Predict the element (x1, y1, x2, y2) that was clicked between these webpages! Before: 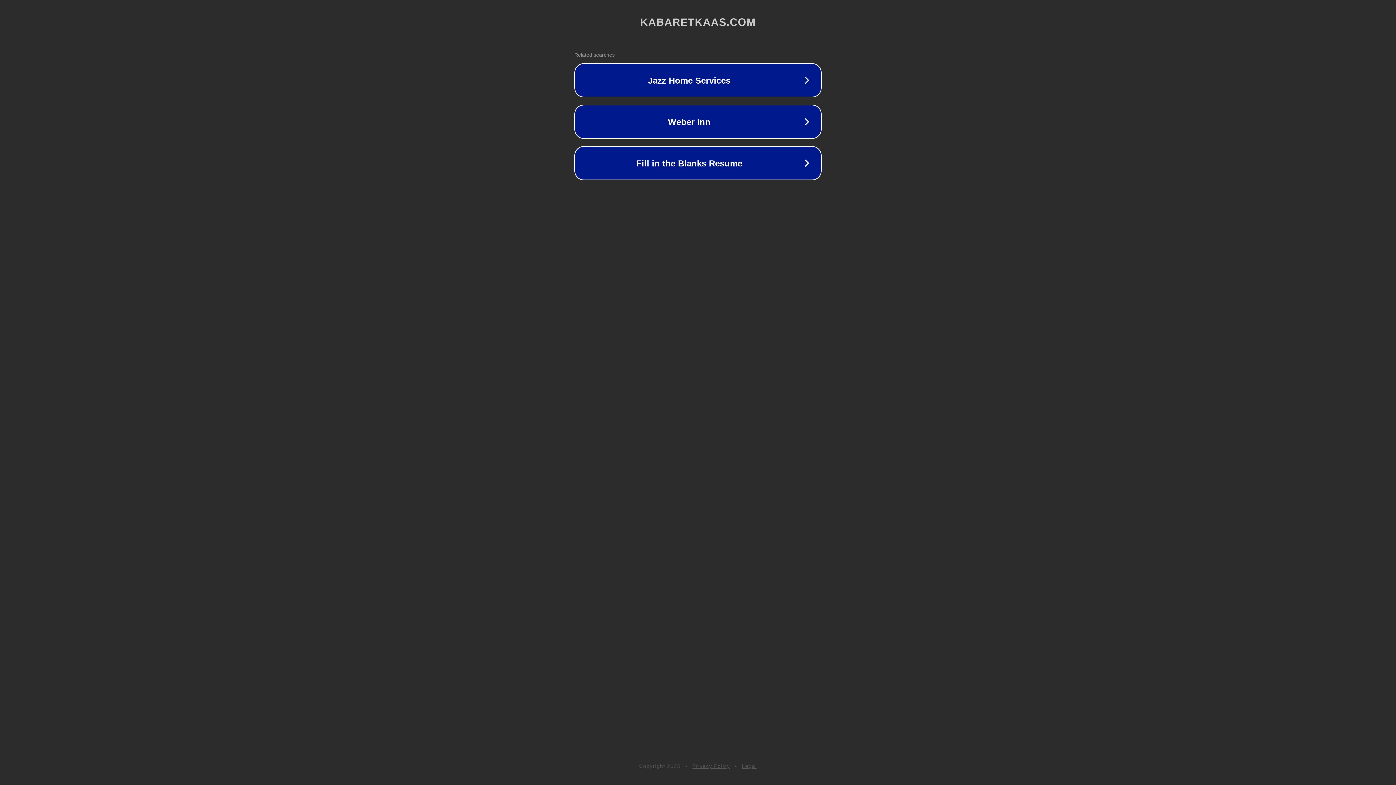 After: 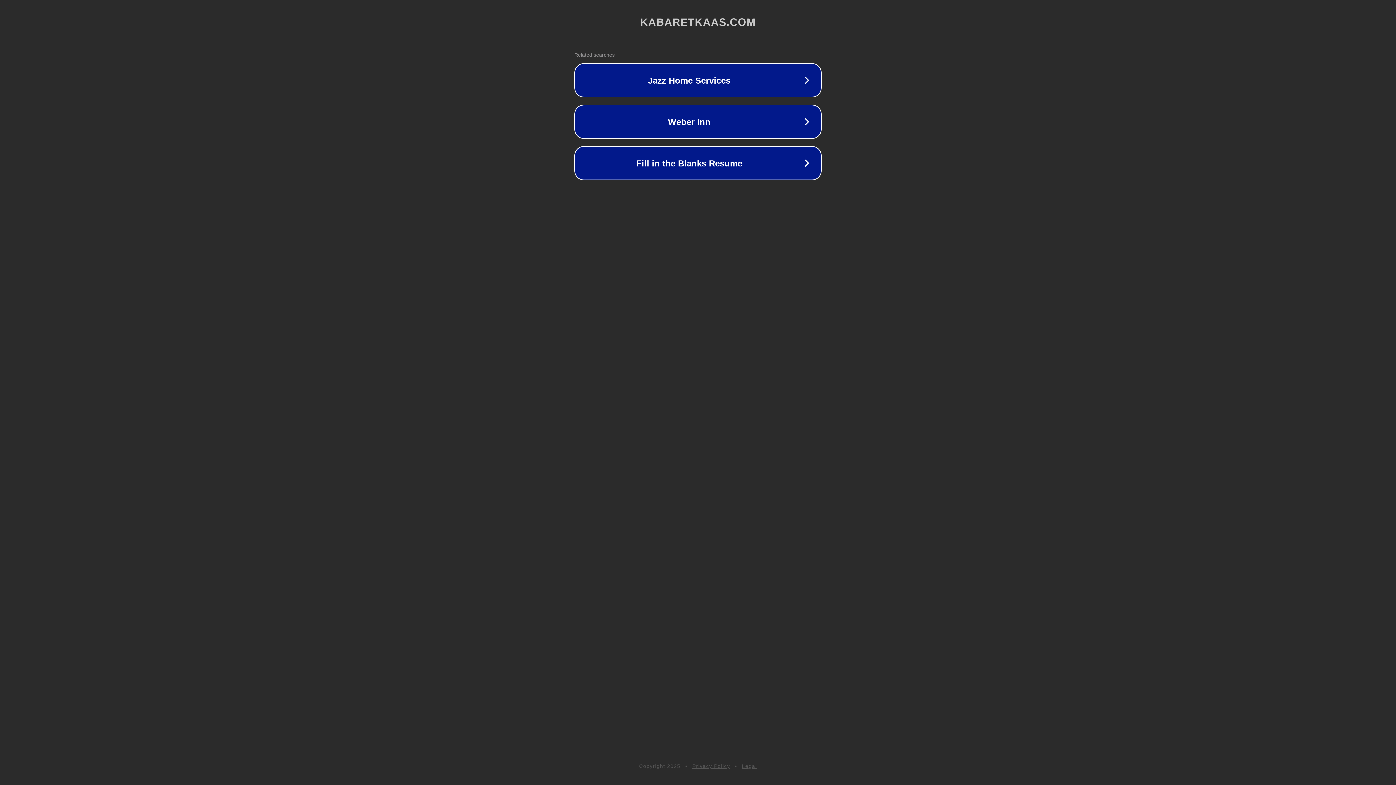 Action: bbox: (692, 763, 730, 769) label: Privacy Policy